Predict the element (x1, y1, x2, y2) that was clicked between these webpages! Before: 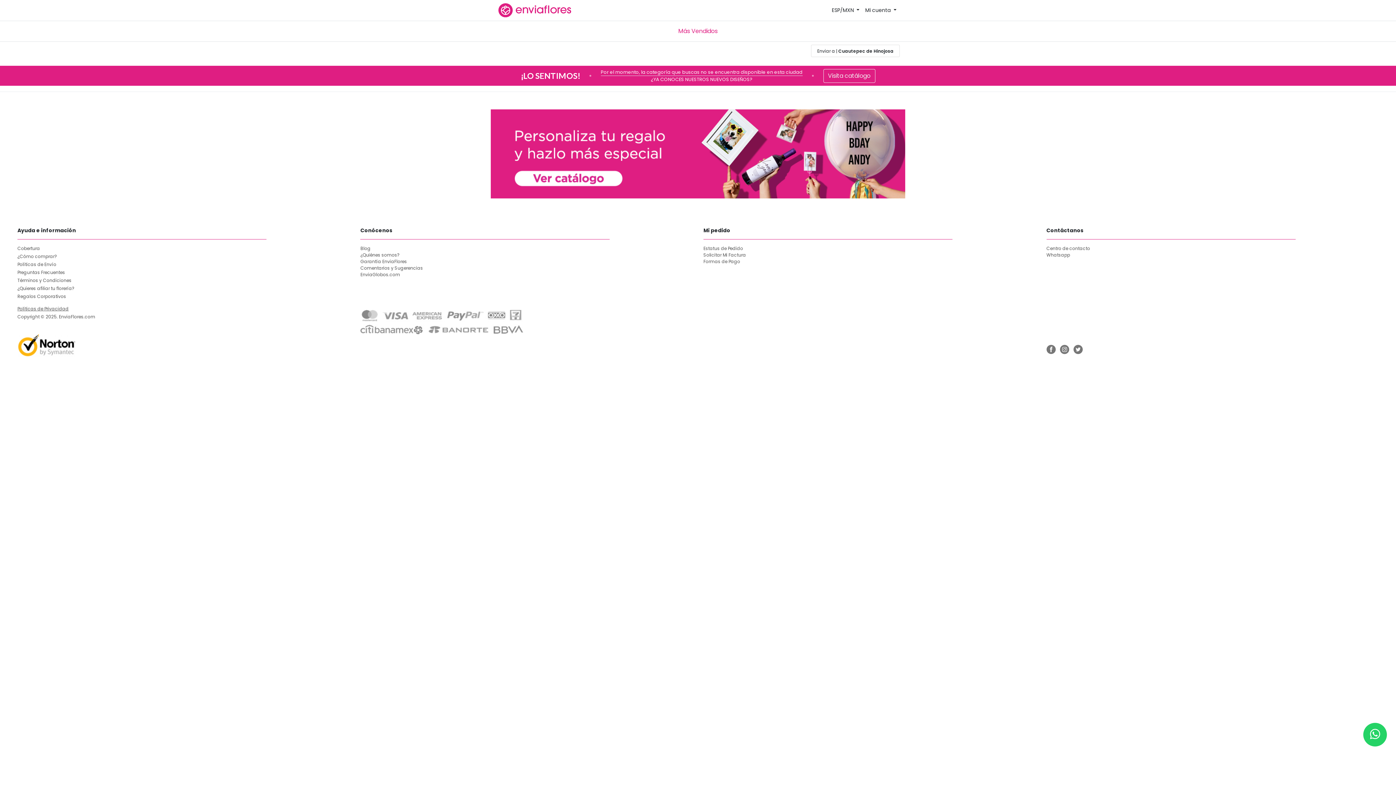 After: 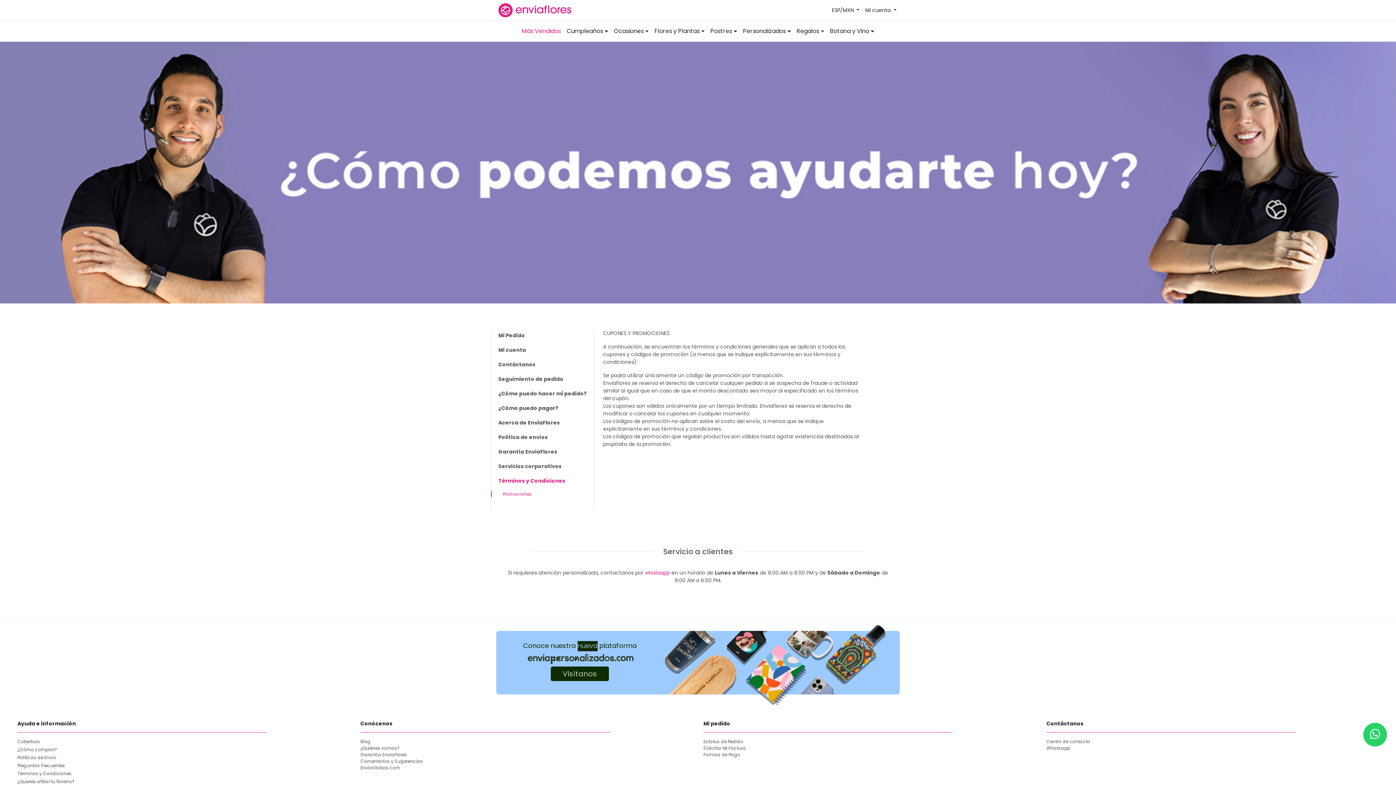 Action: bbox: (17, 277, 71, 283) label: Términos y Condiciones